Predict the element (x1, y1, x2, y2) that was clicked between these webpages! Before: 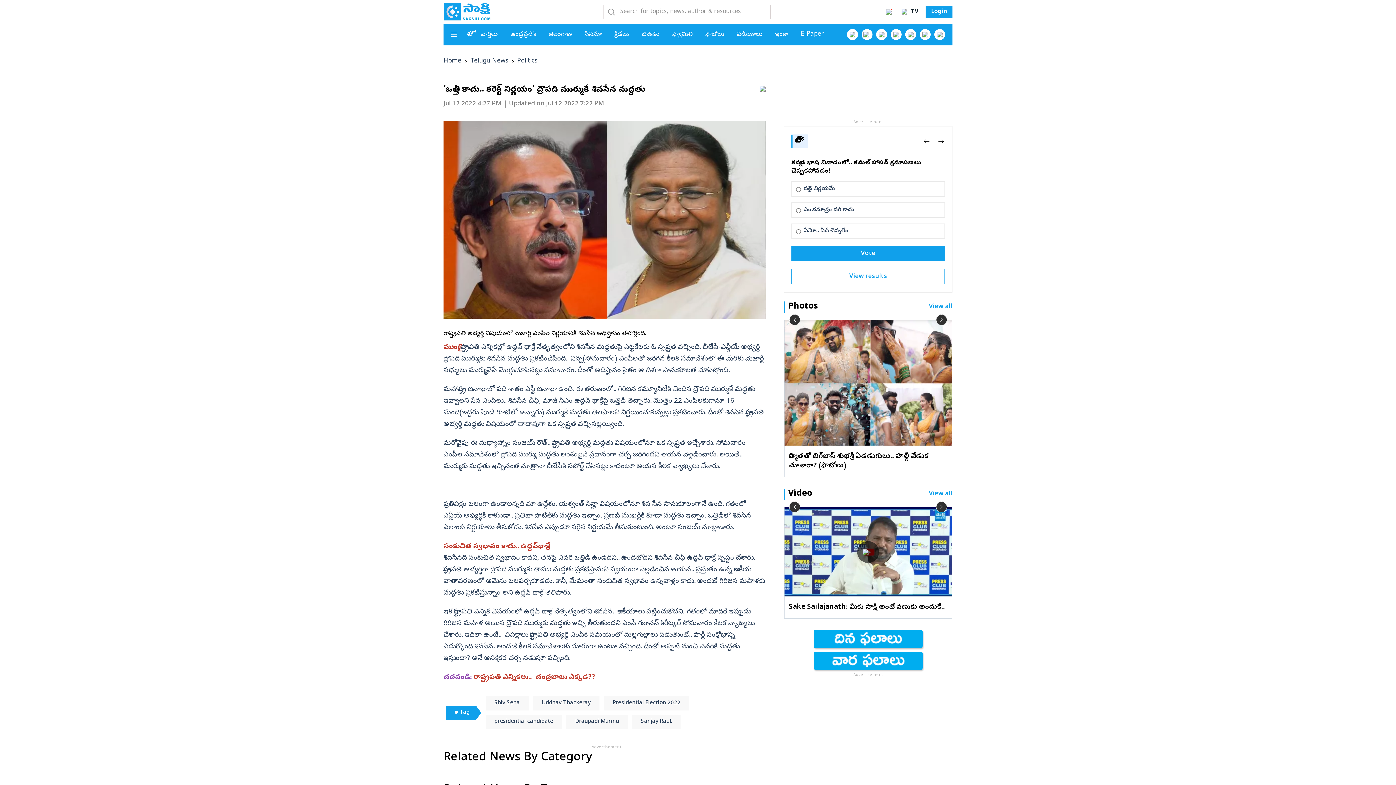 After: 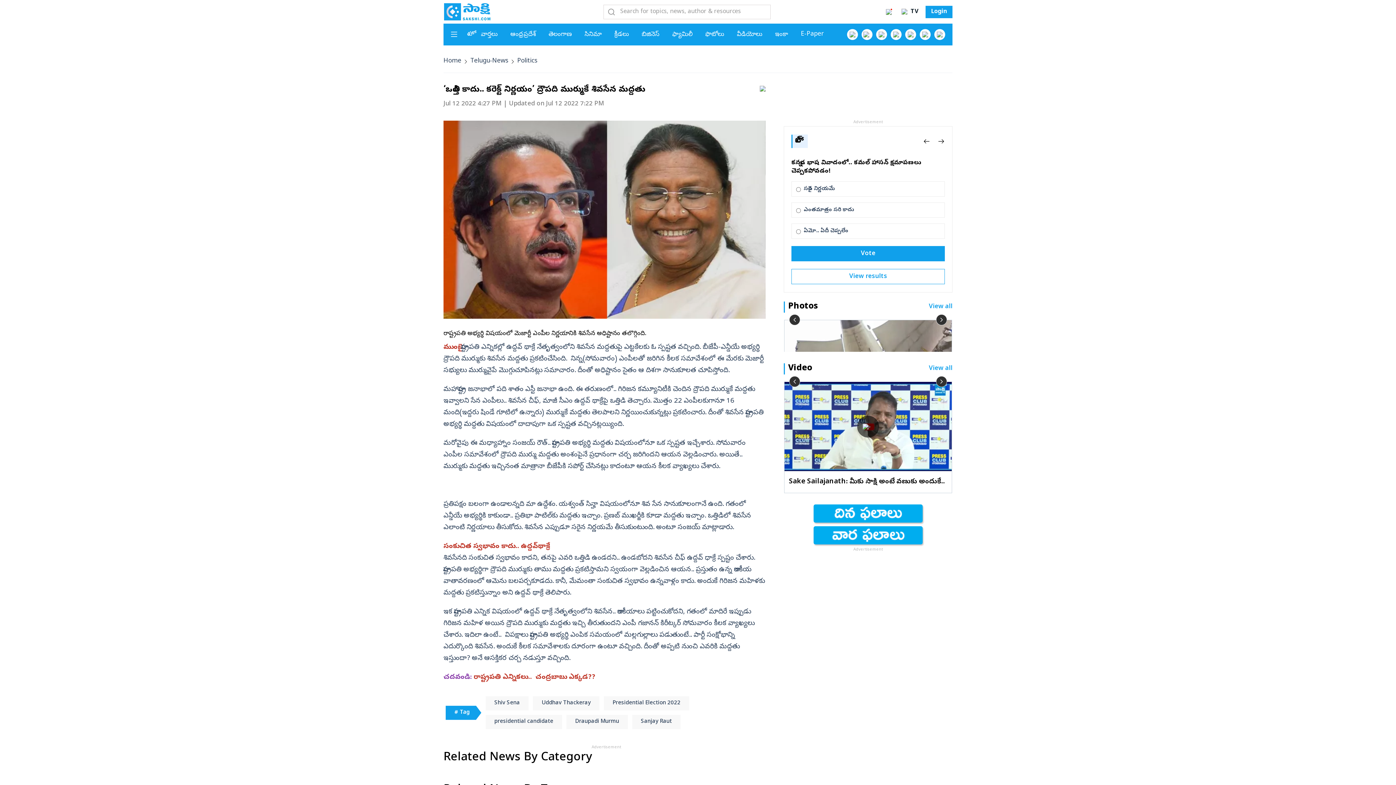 Action: label: ‹ bbox: (789, 314, 800, 325)